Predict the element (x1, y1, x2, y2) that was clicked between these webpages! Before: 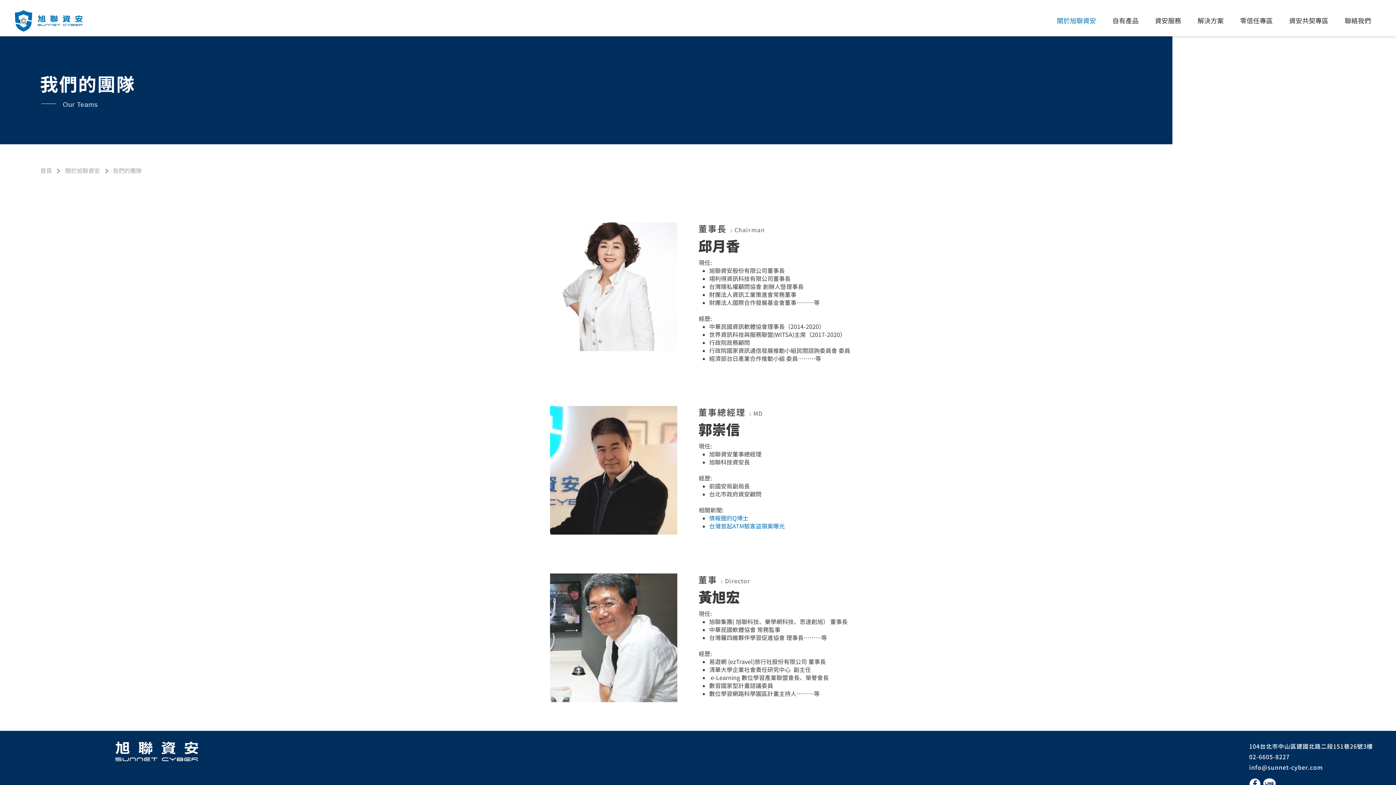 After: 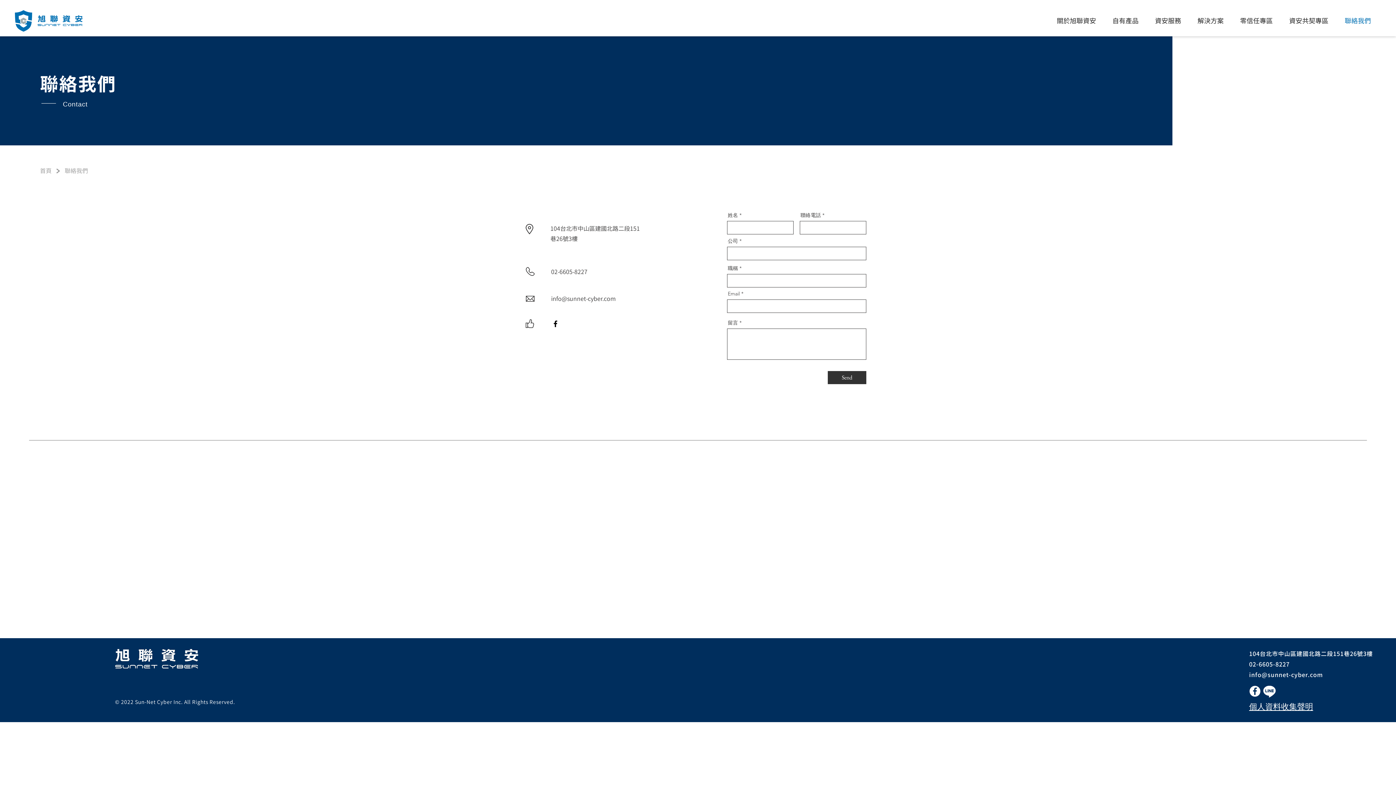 Action: bbox: (1339, 15, 1382, 26) label: 聯絡我們